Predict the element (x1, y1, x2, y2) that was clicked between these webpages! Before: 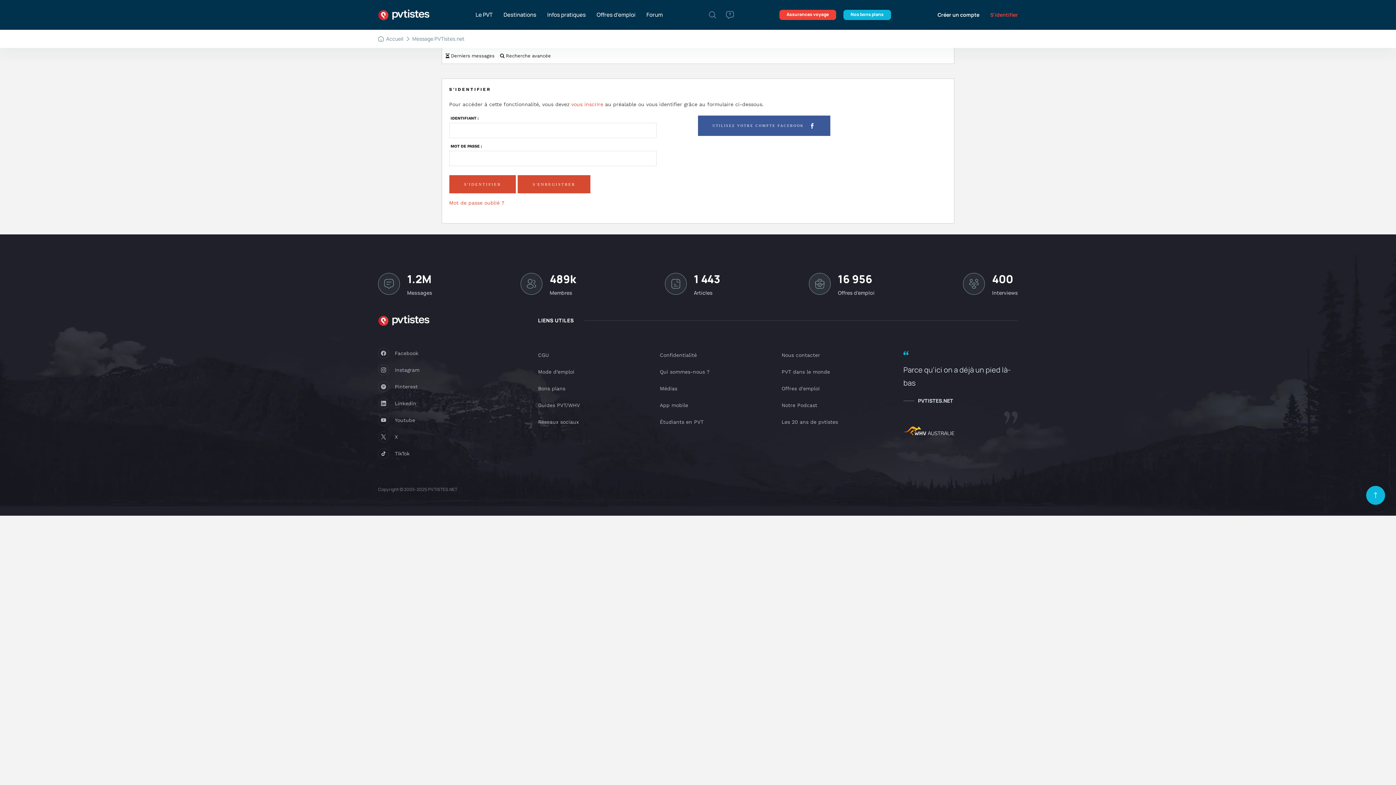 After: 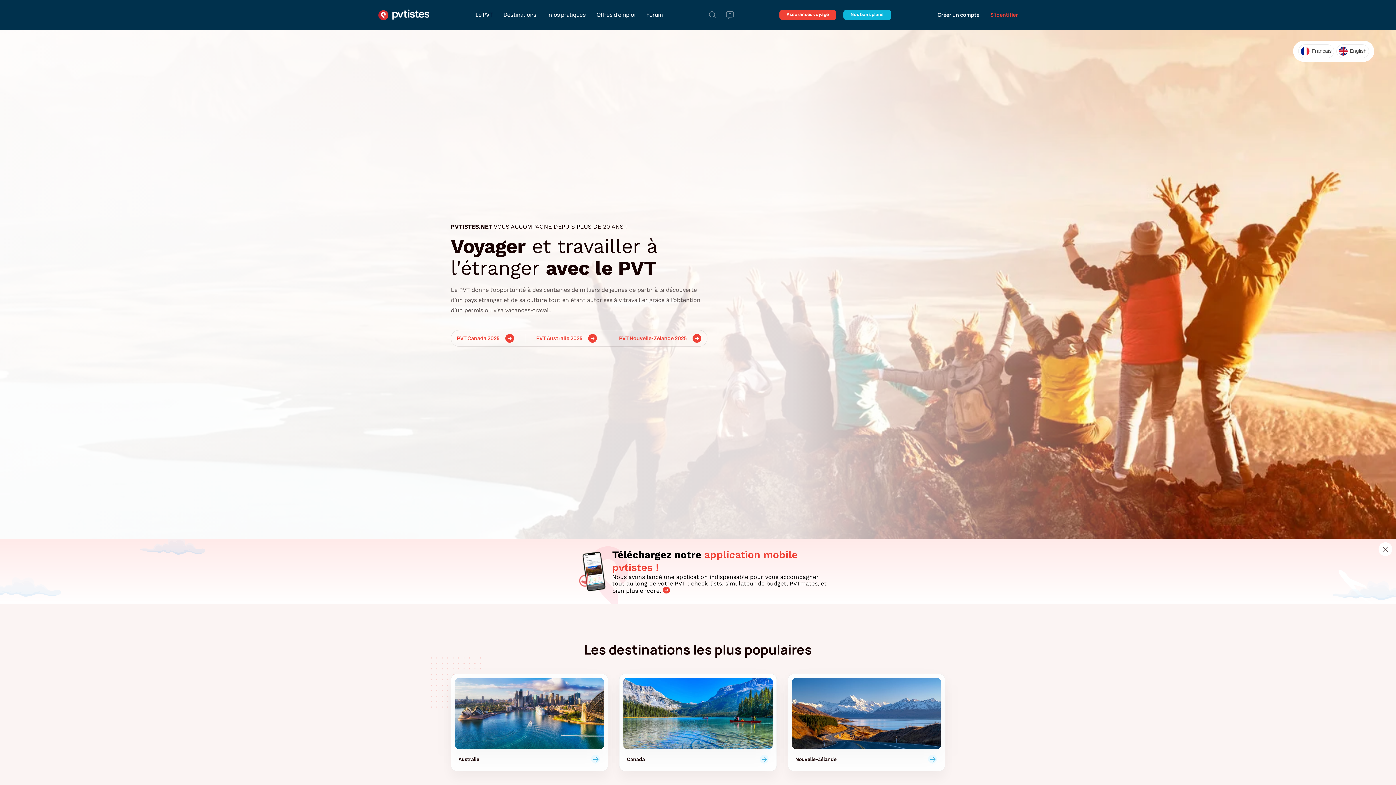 Action: bbox: (378, 35, 403, 42) label: Accueil